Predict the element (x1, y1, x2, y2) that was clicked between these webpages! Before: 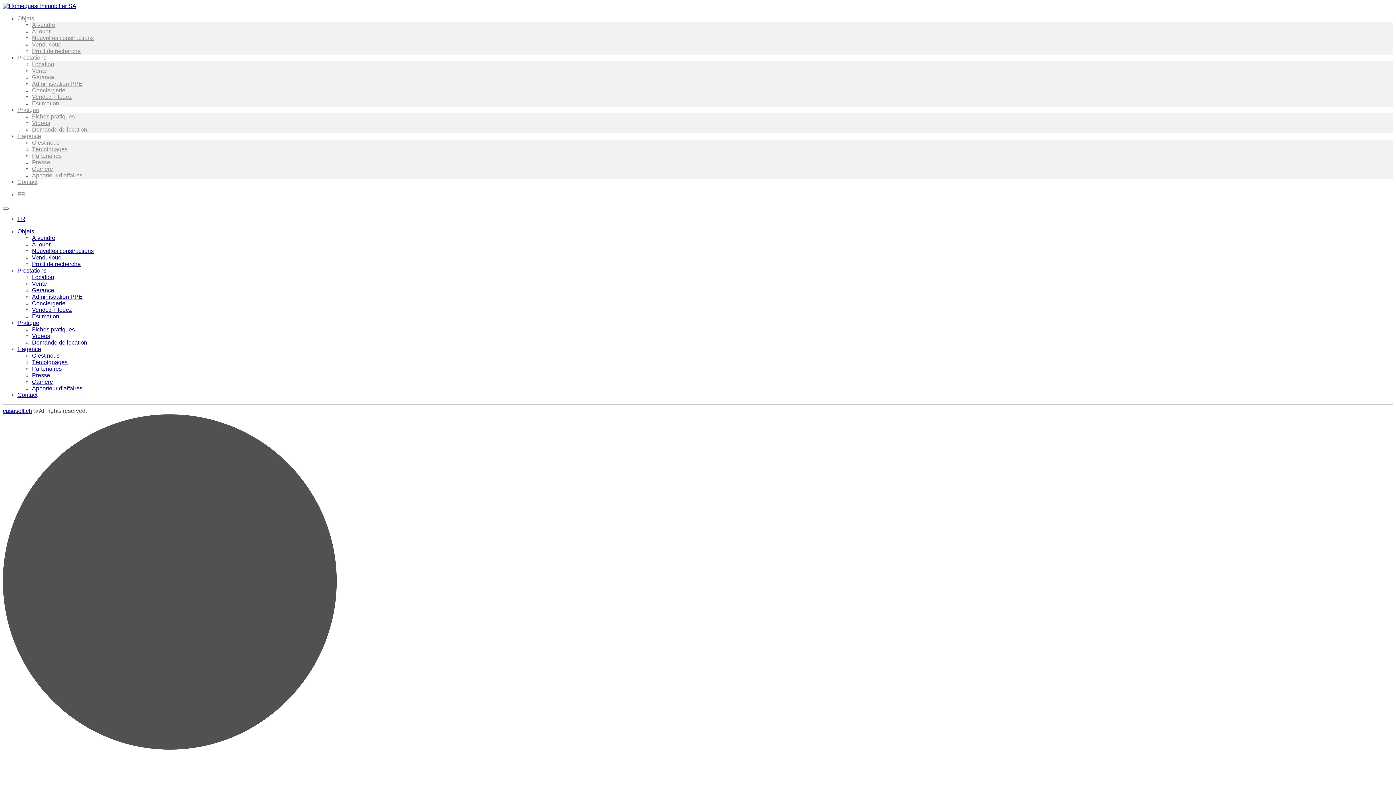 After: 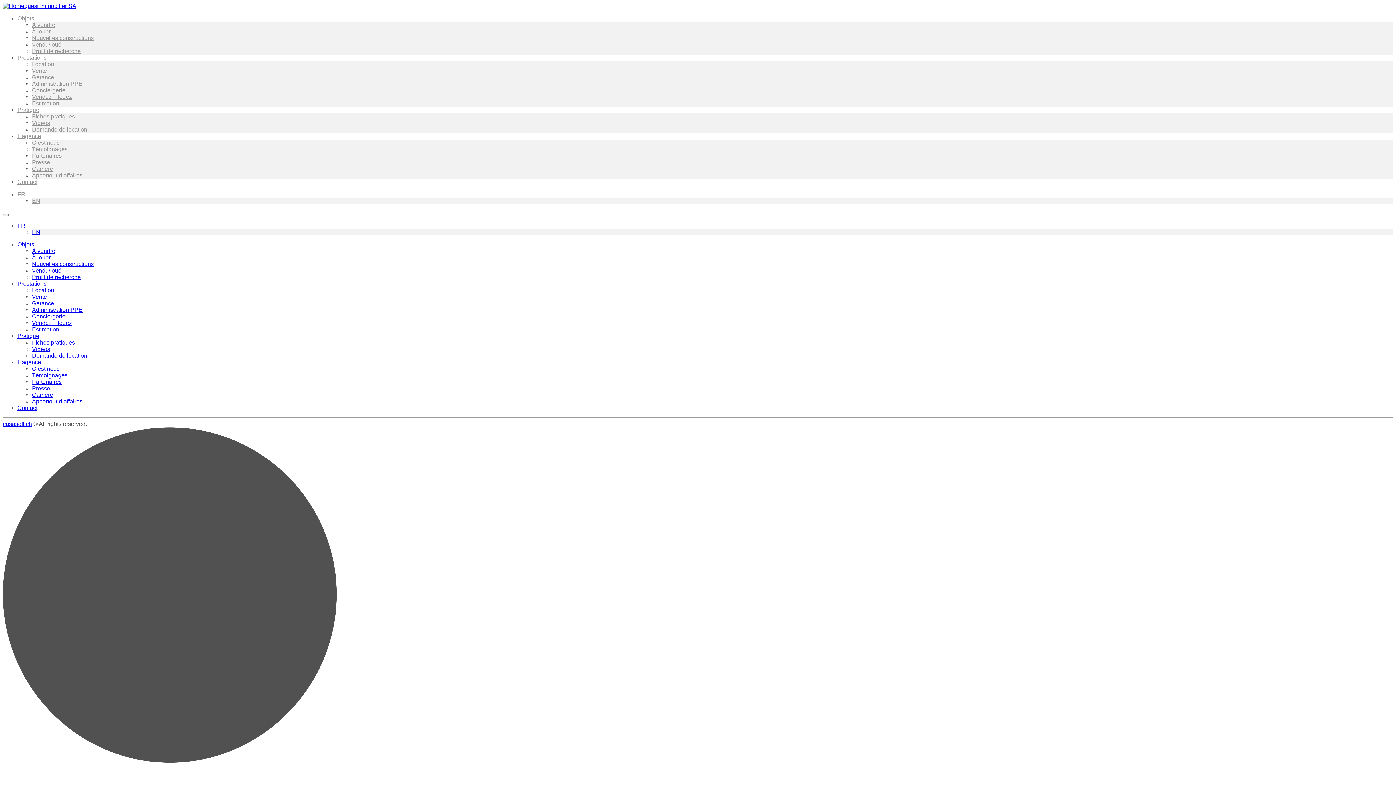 Action: label: Carrière bbox: (32, 378, 53, 385)